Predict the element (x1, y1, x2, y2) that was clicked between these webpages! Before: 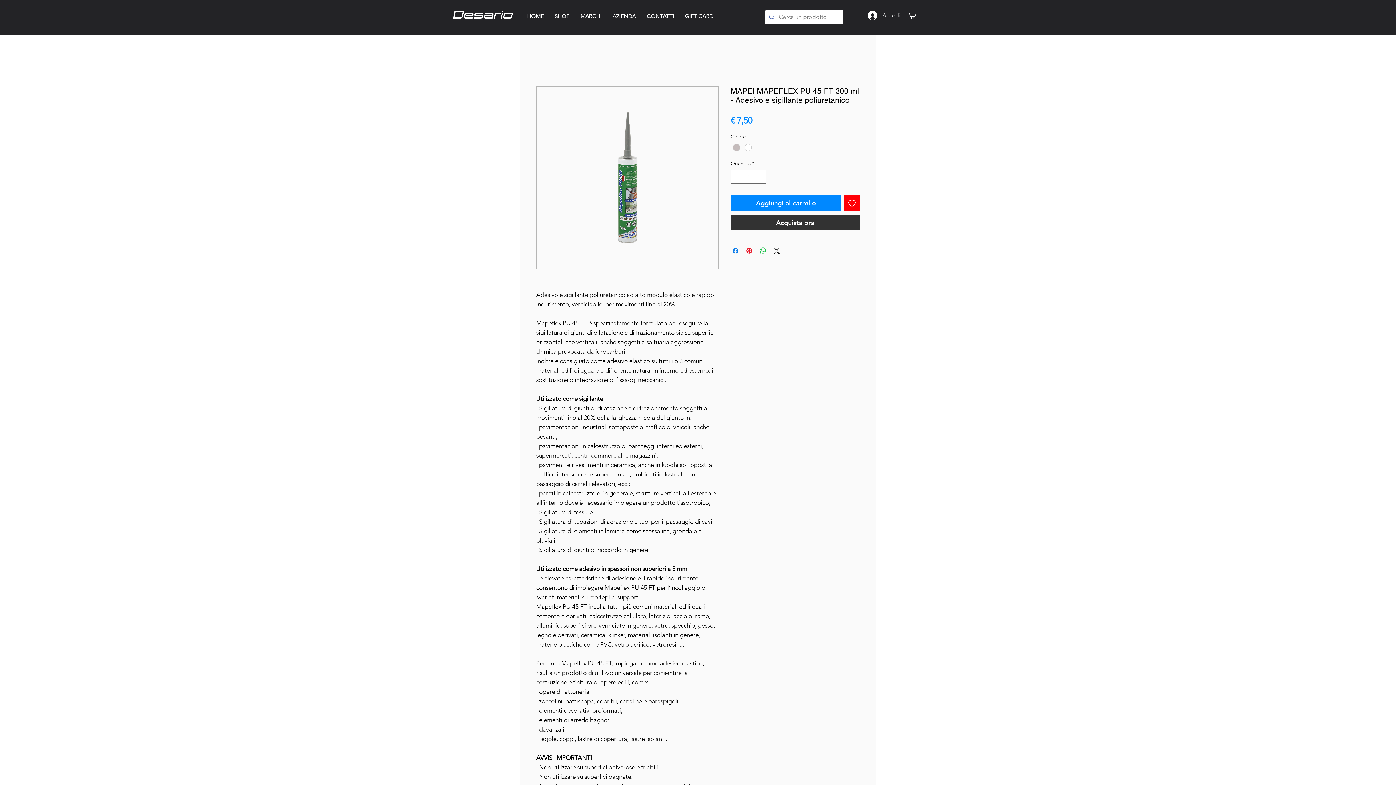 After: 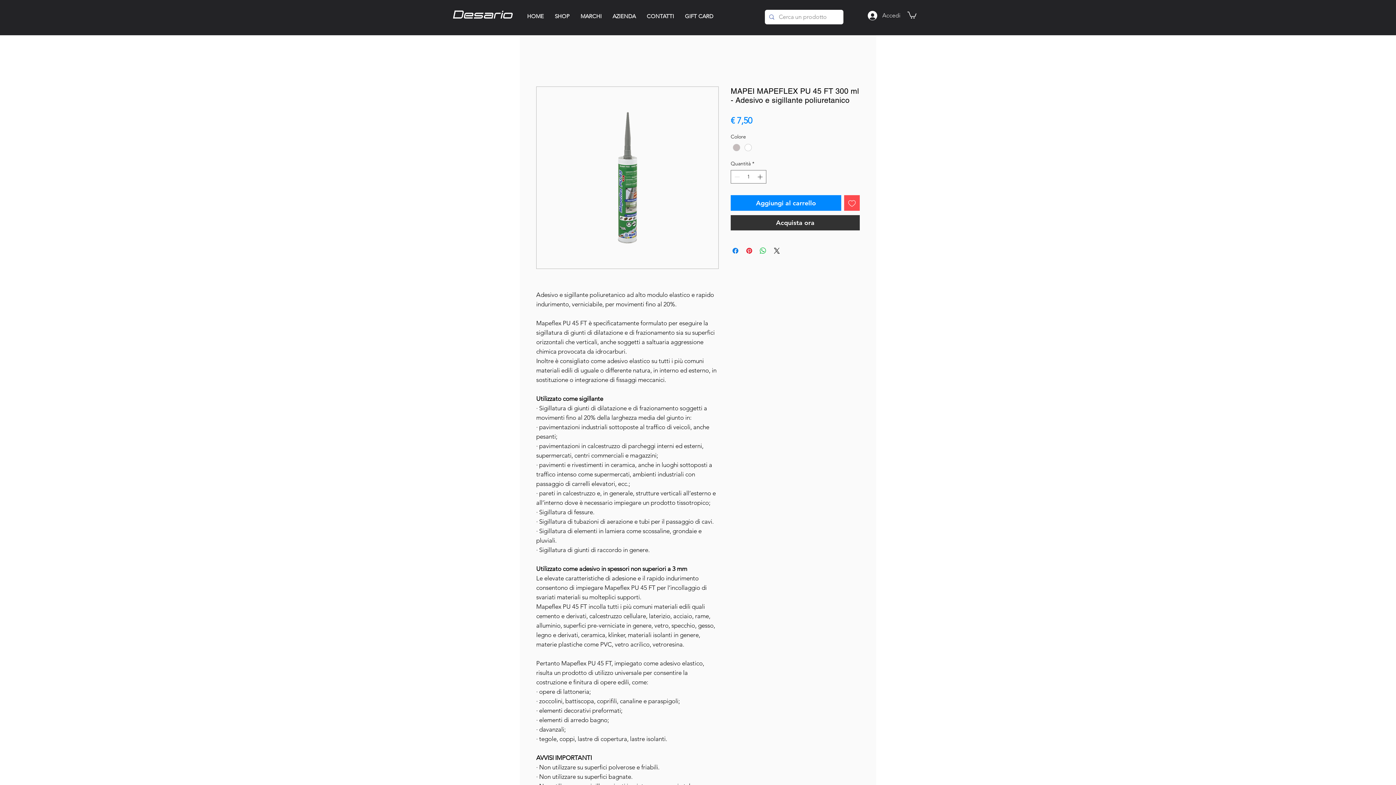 Action: label: Aggiungi alla wishlist bbox: (844, 195, 860, 210)